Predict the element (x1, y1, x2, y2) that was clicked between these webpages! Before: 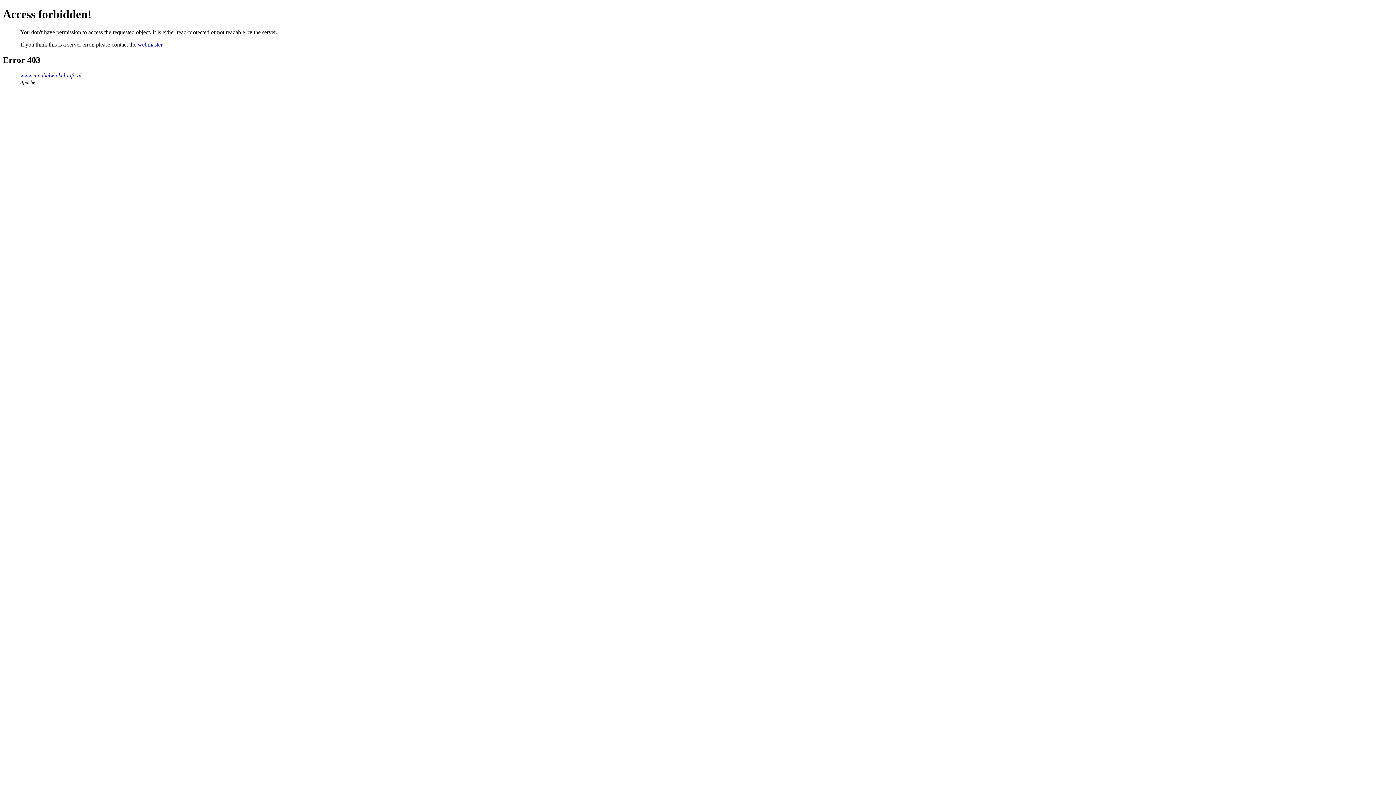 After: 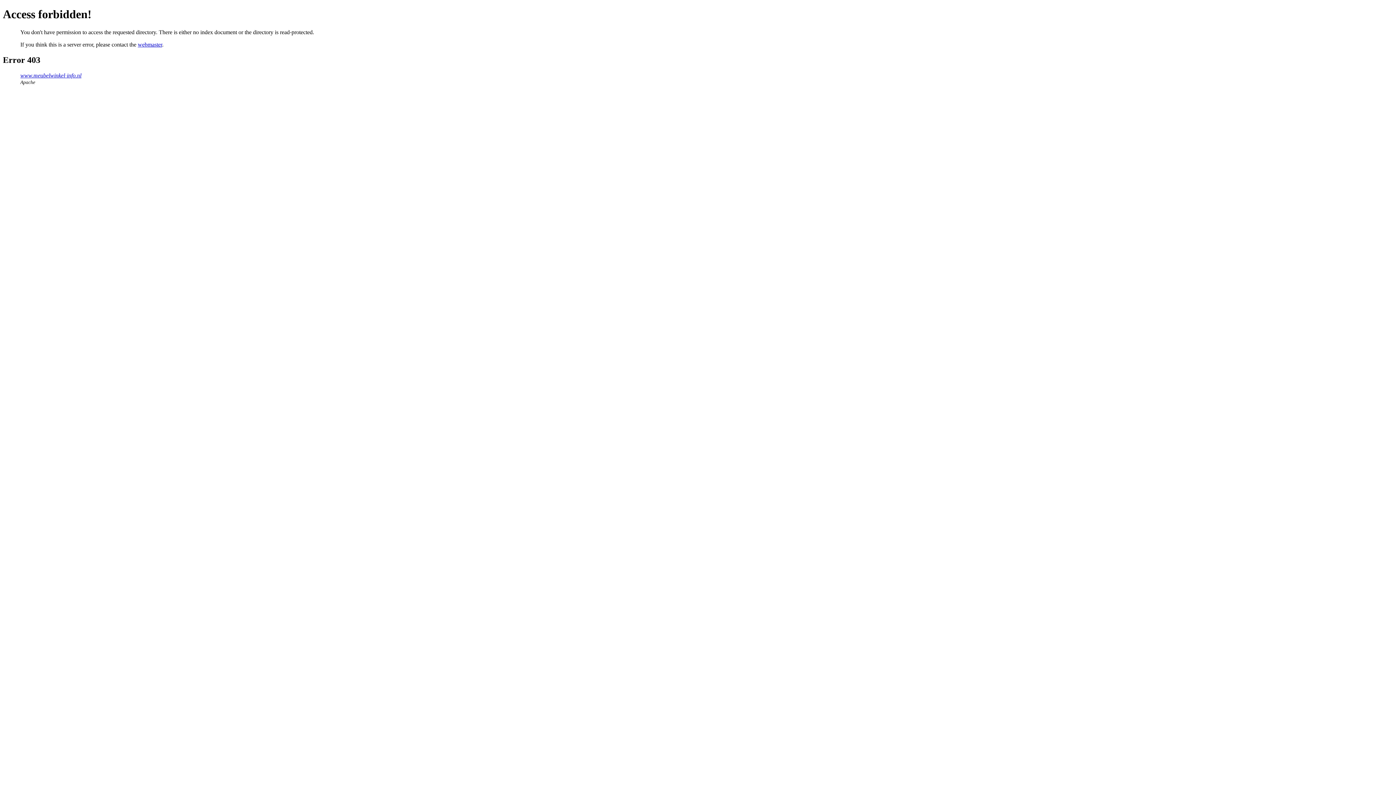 Action: bbox: (20, 72, 81, 78) label: www.meubelwinkel-info.nl